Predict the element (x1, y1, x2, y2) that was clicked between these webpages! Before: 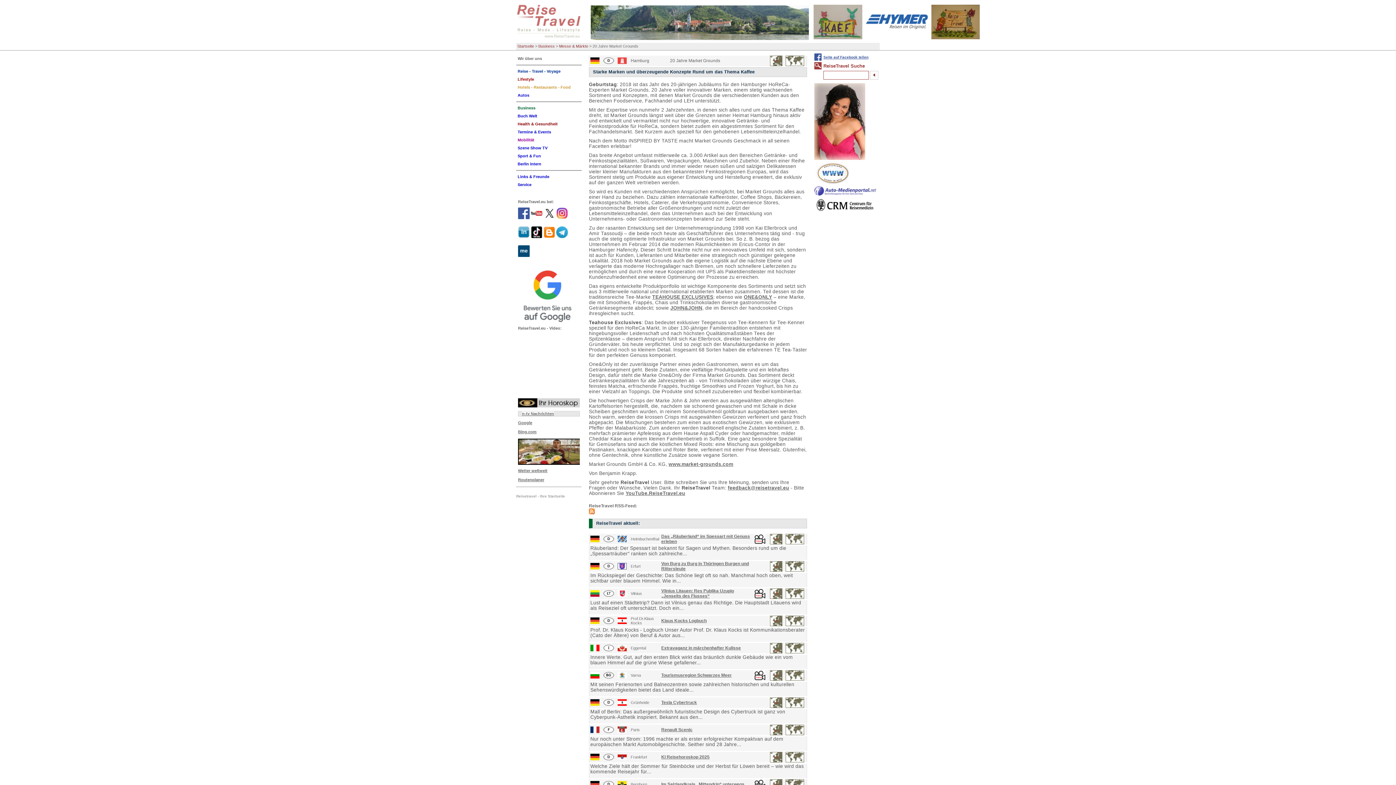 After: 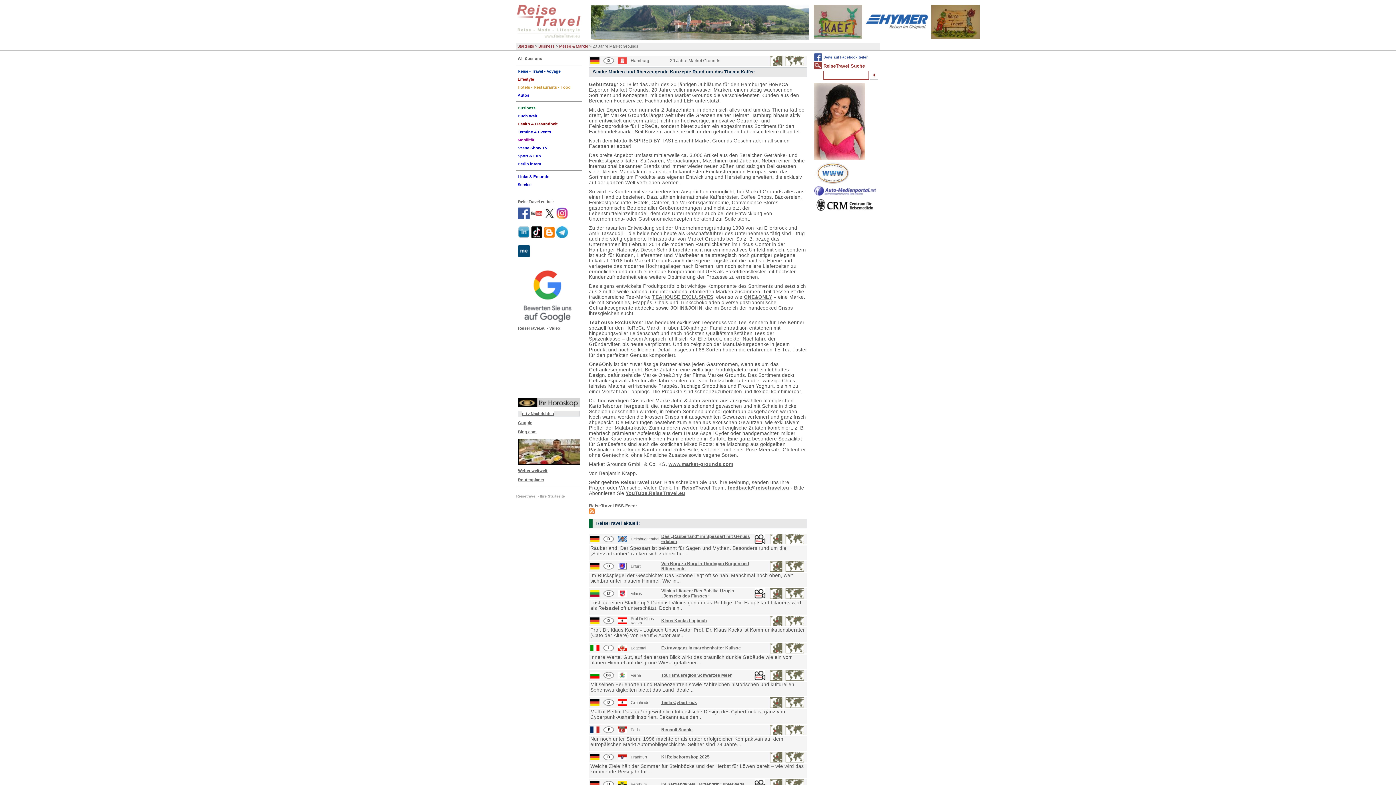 Action: bbox: (518, 229, 529, 234)